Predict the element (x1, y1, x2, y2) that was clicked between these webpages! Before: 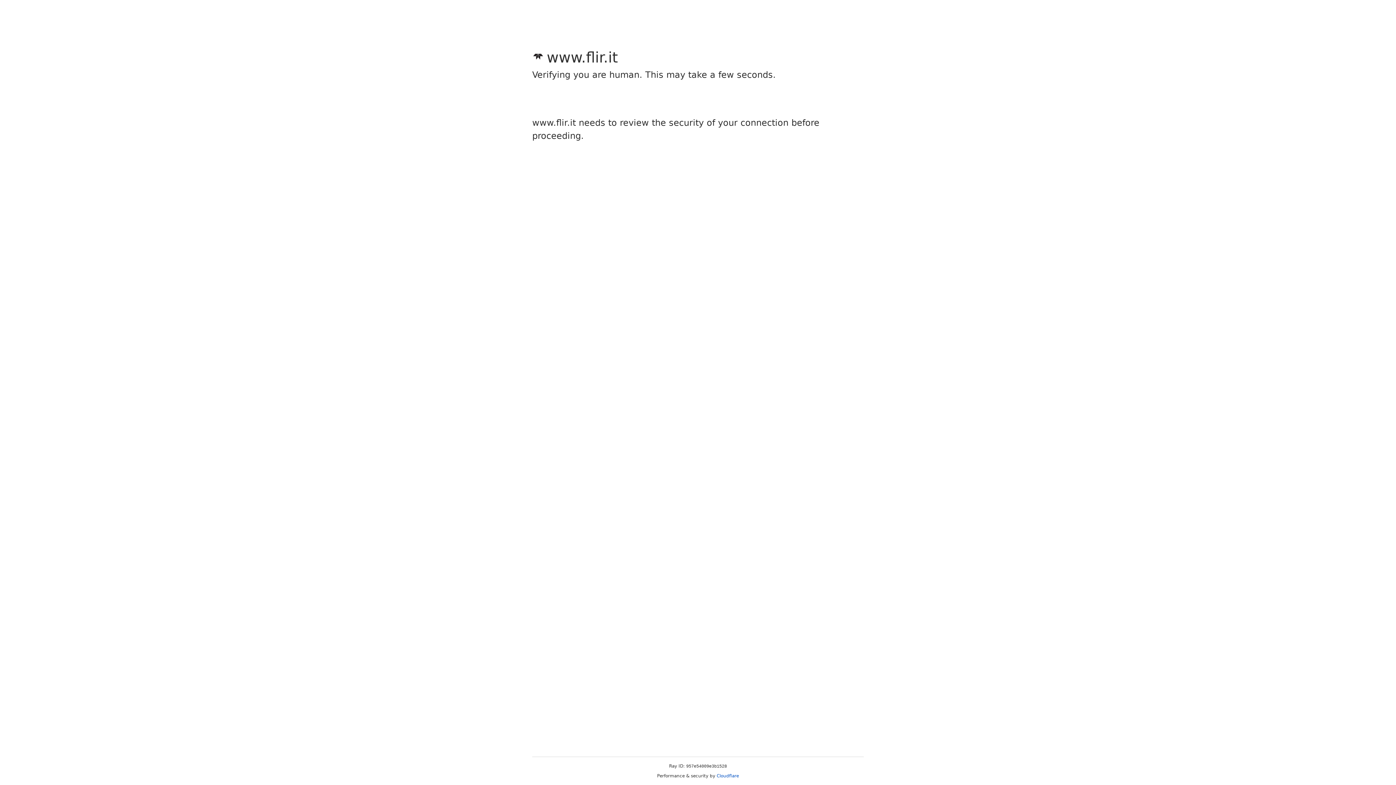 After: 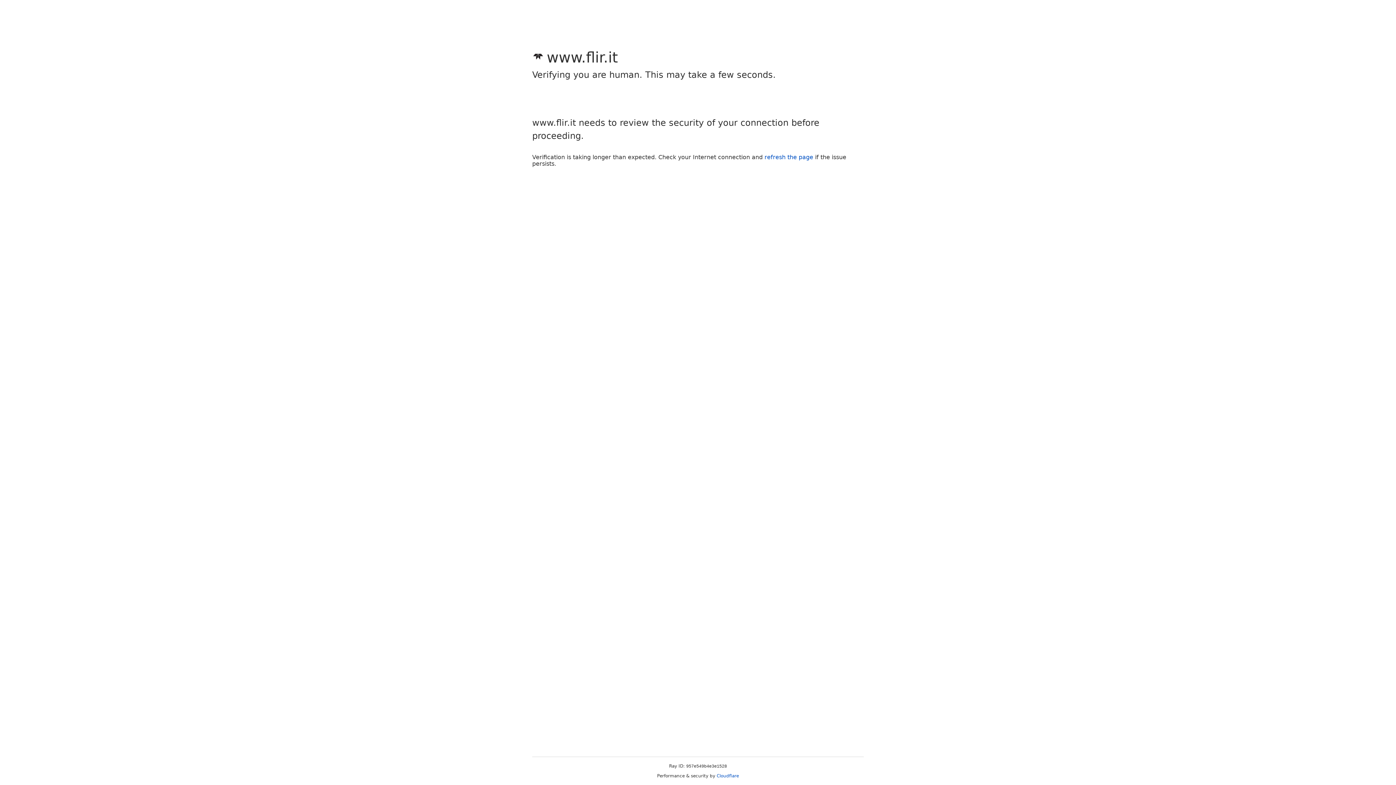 Action: bbox: (716, 773, 739, 778) label: Cloudflare